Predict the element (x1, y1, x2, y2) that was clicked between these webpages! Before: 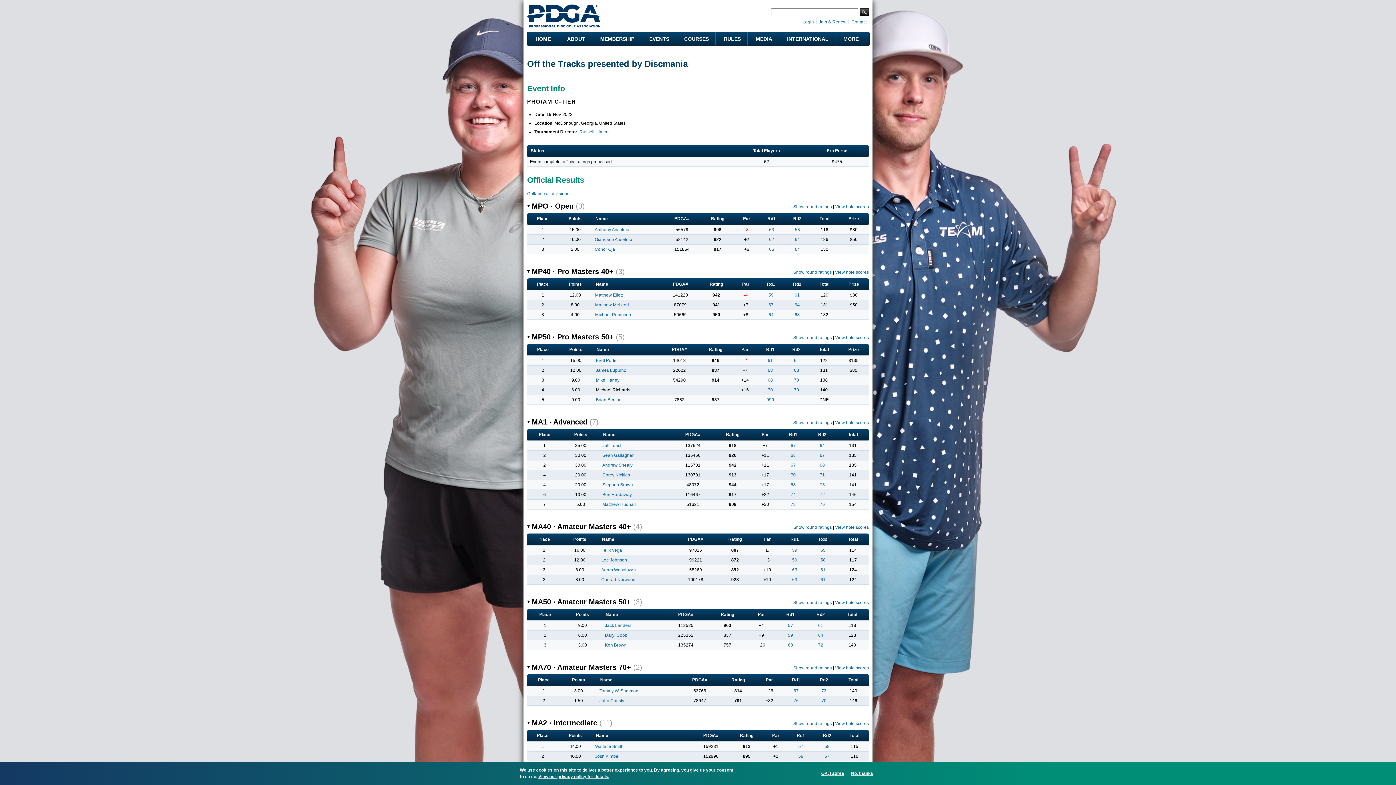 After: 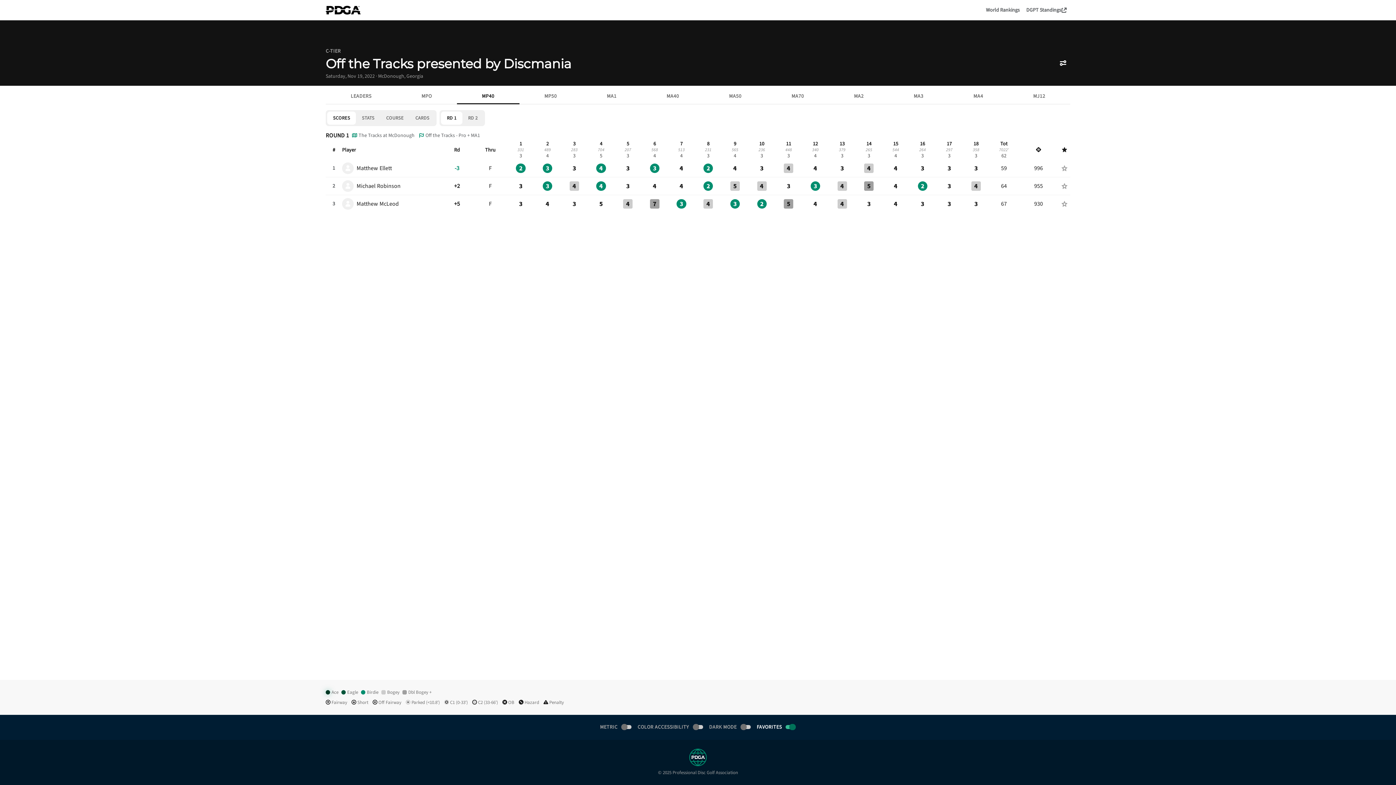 Action: bbox: (768, 302, 773, 307) label: 67